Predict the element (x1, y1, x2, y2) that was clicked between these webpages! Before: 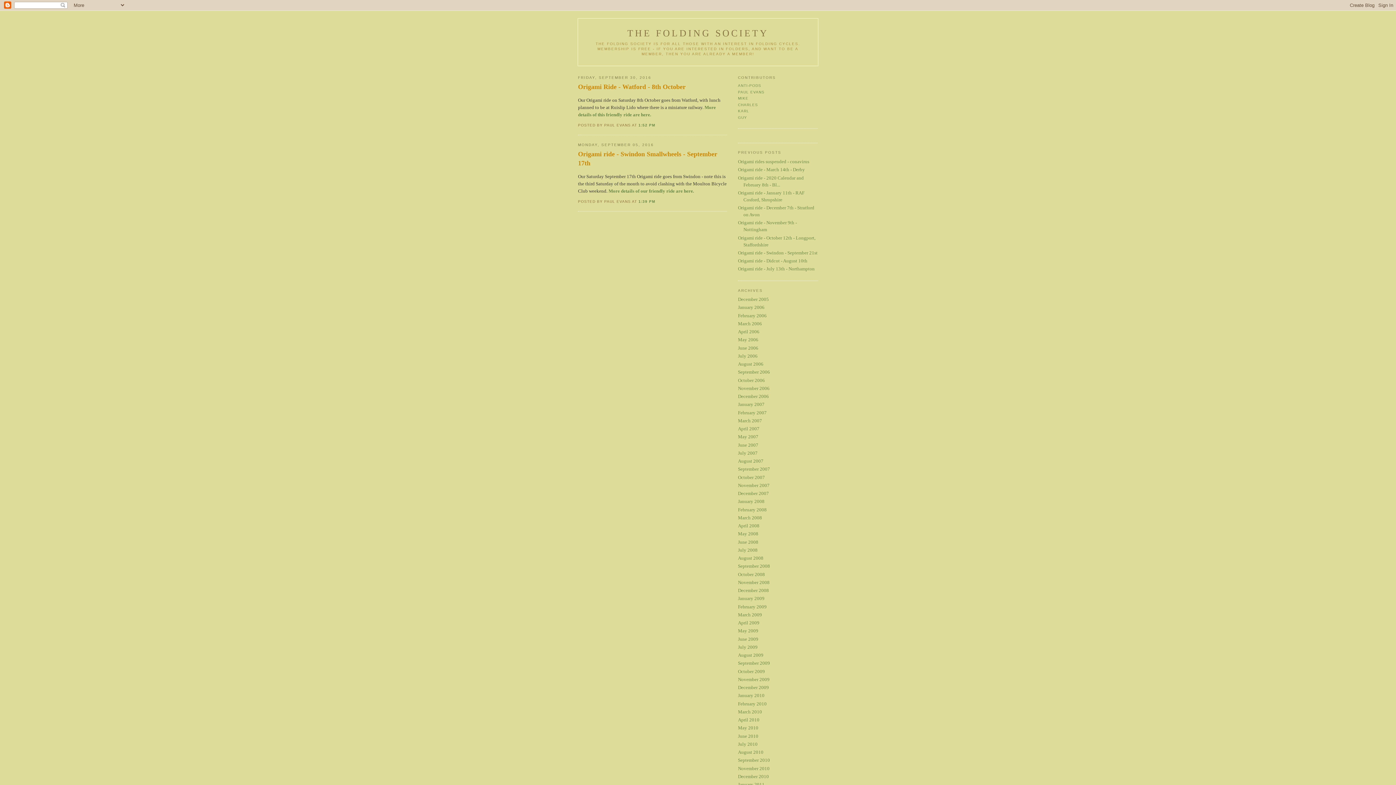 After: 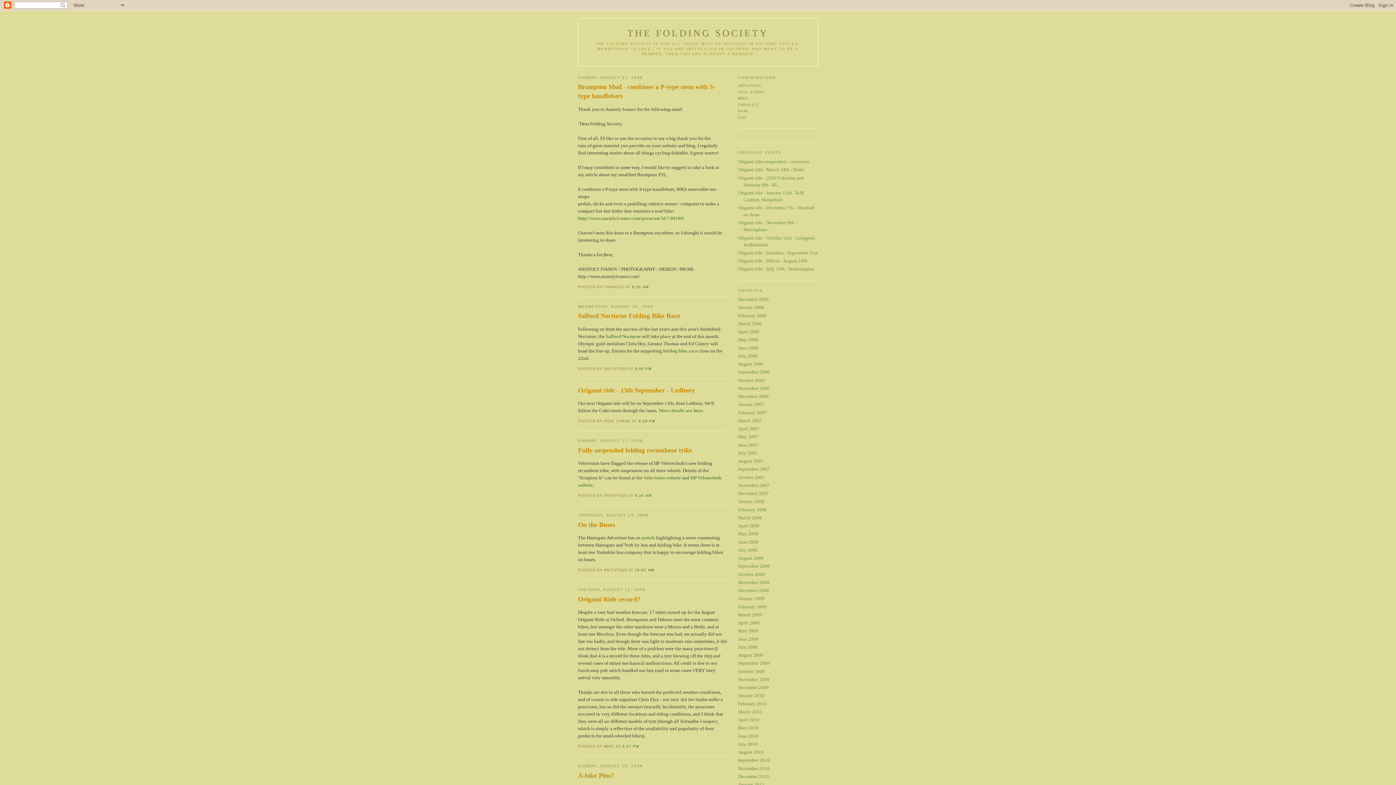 Action: bbox: (738, 555, 763, 561) label: August 2008